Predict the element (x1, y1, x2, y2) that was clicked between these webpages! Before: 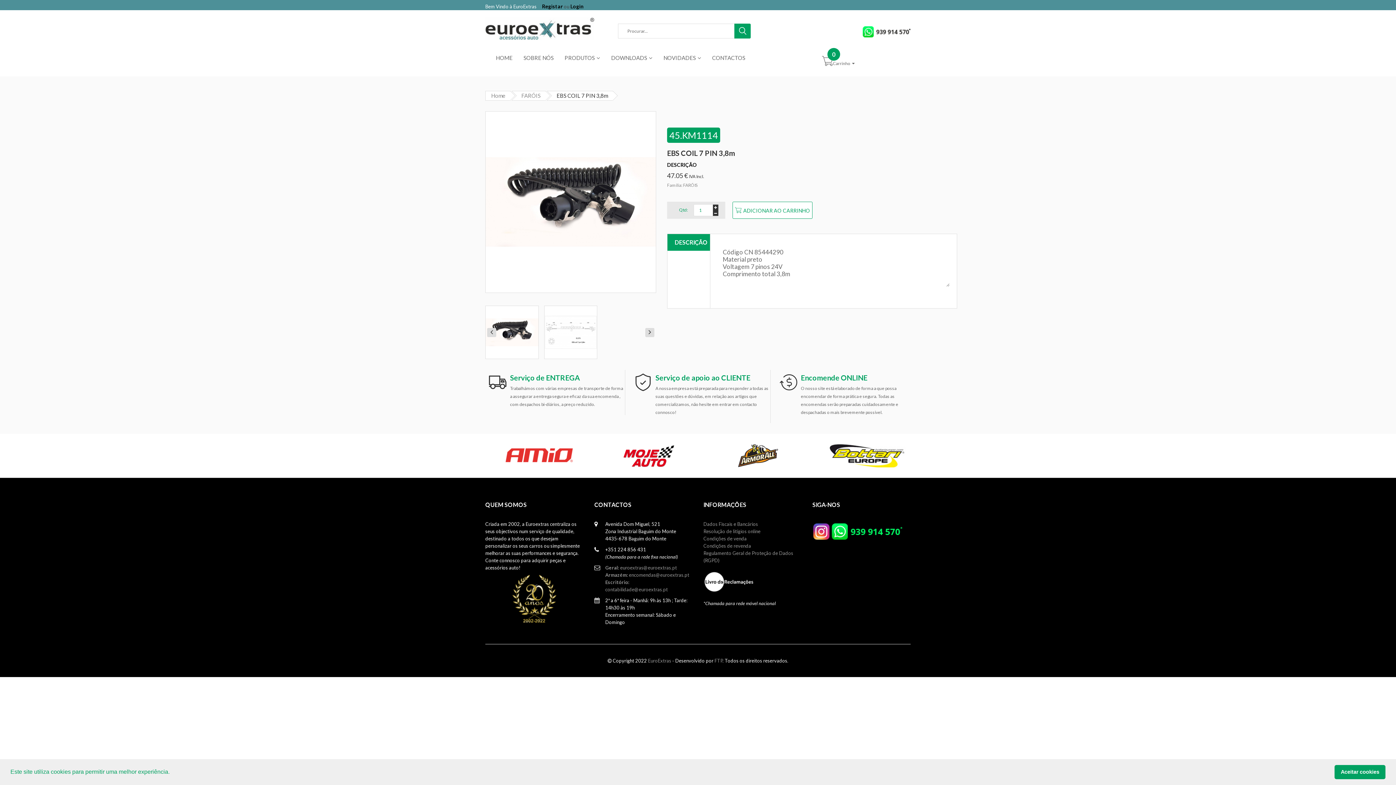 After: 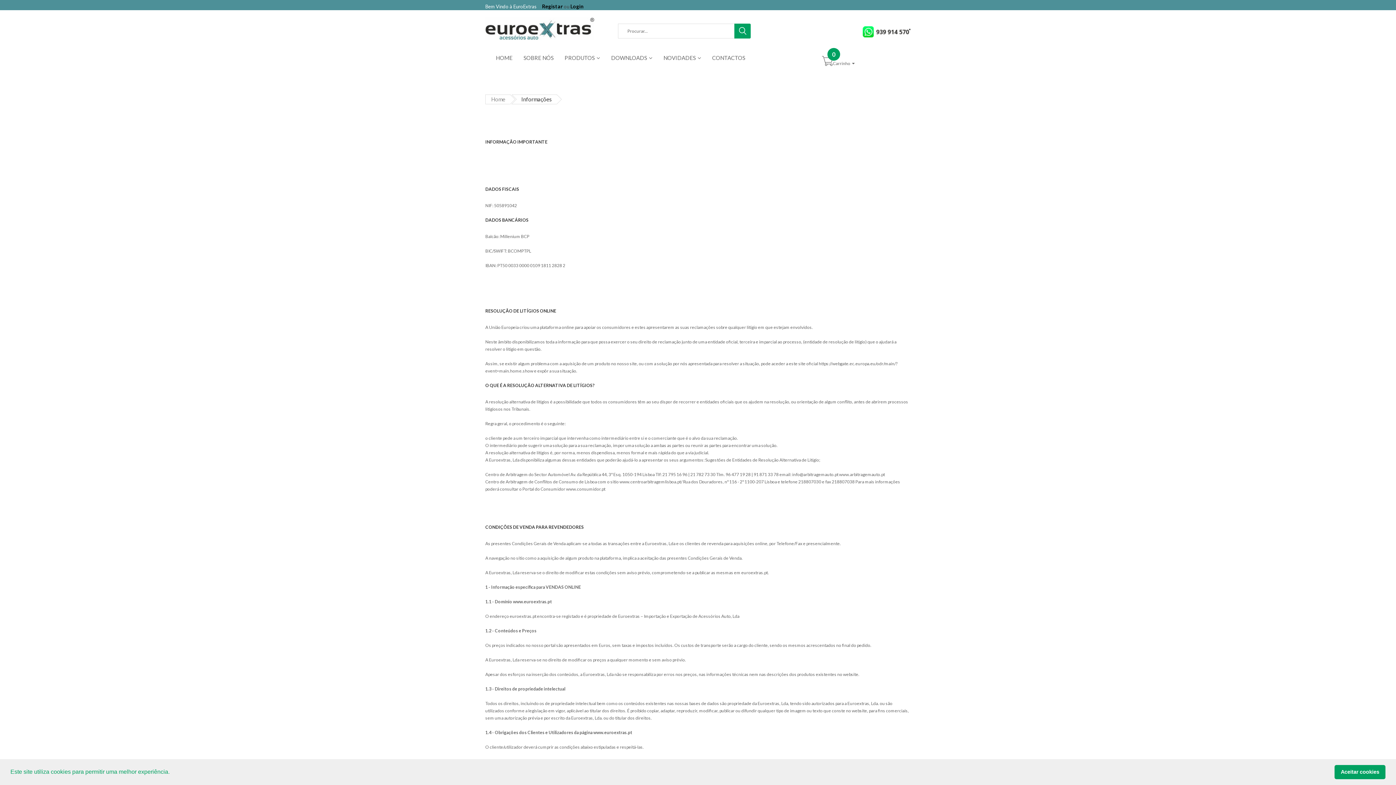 Action: label: Encomende ONLINE bbox: (801, 373, 867, 382)